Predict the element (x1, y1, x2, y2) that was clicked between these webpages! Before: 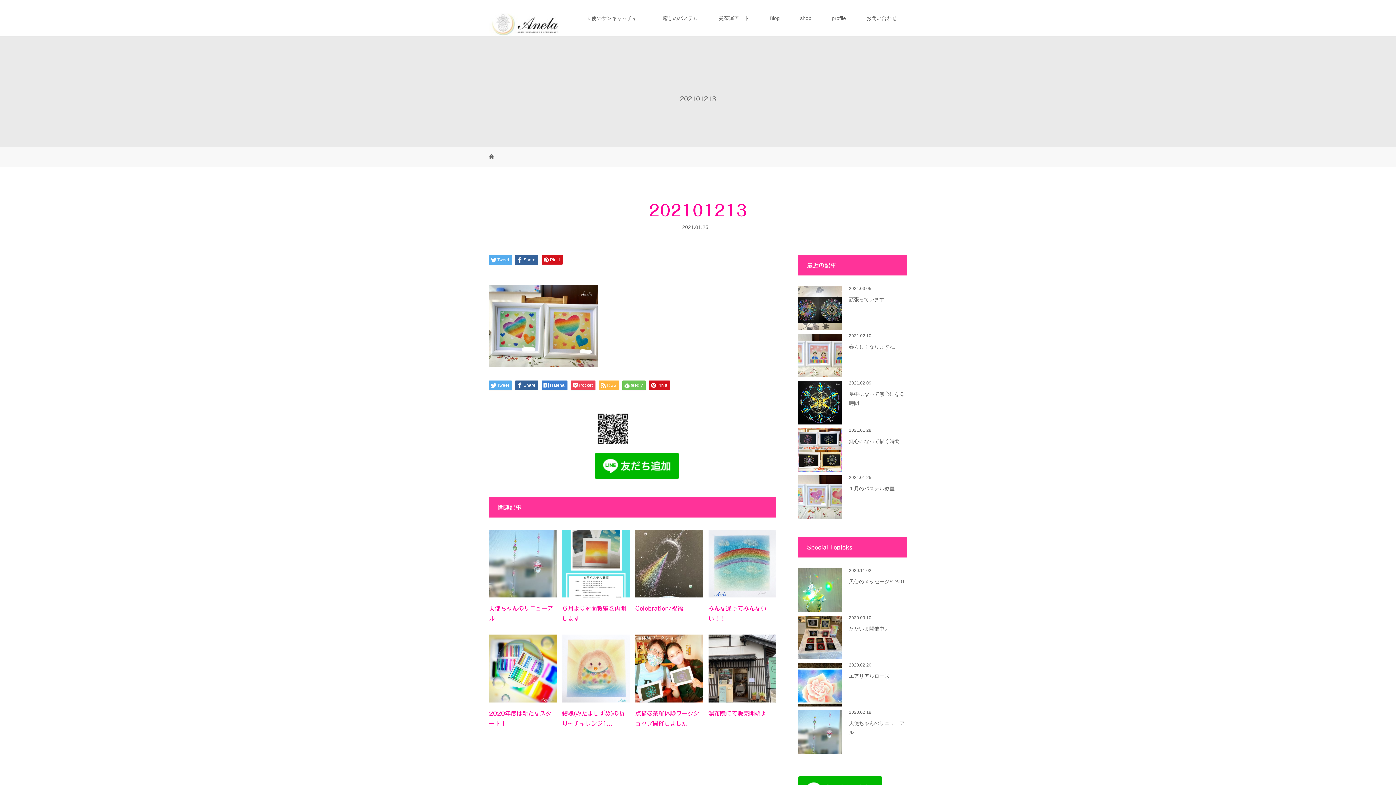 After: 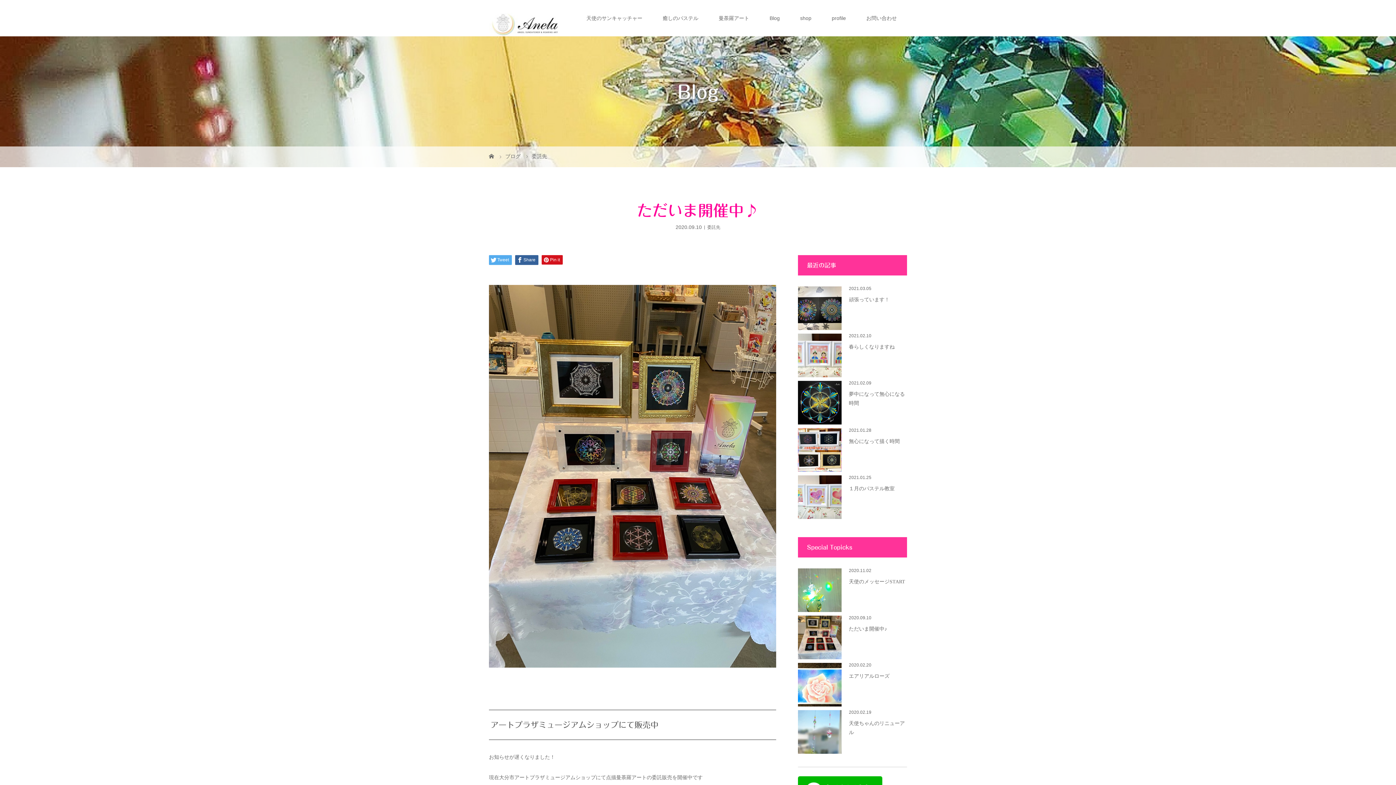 Action: bbox: (849, 626, 887, 631) label: ただいま開催中♪